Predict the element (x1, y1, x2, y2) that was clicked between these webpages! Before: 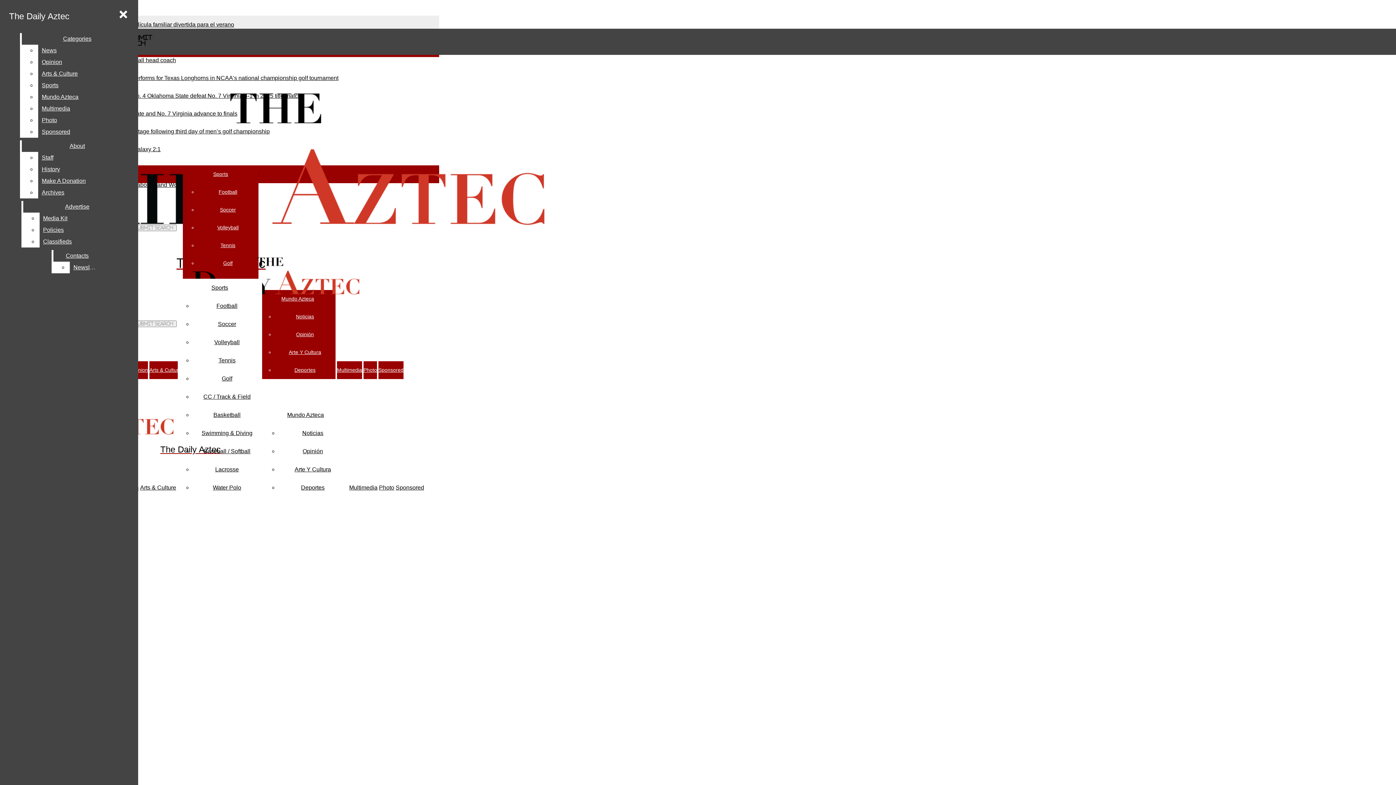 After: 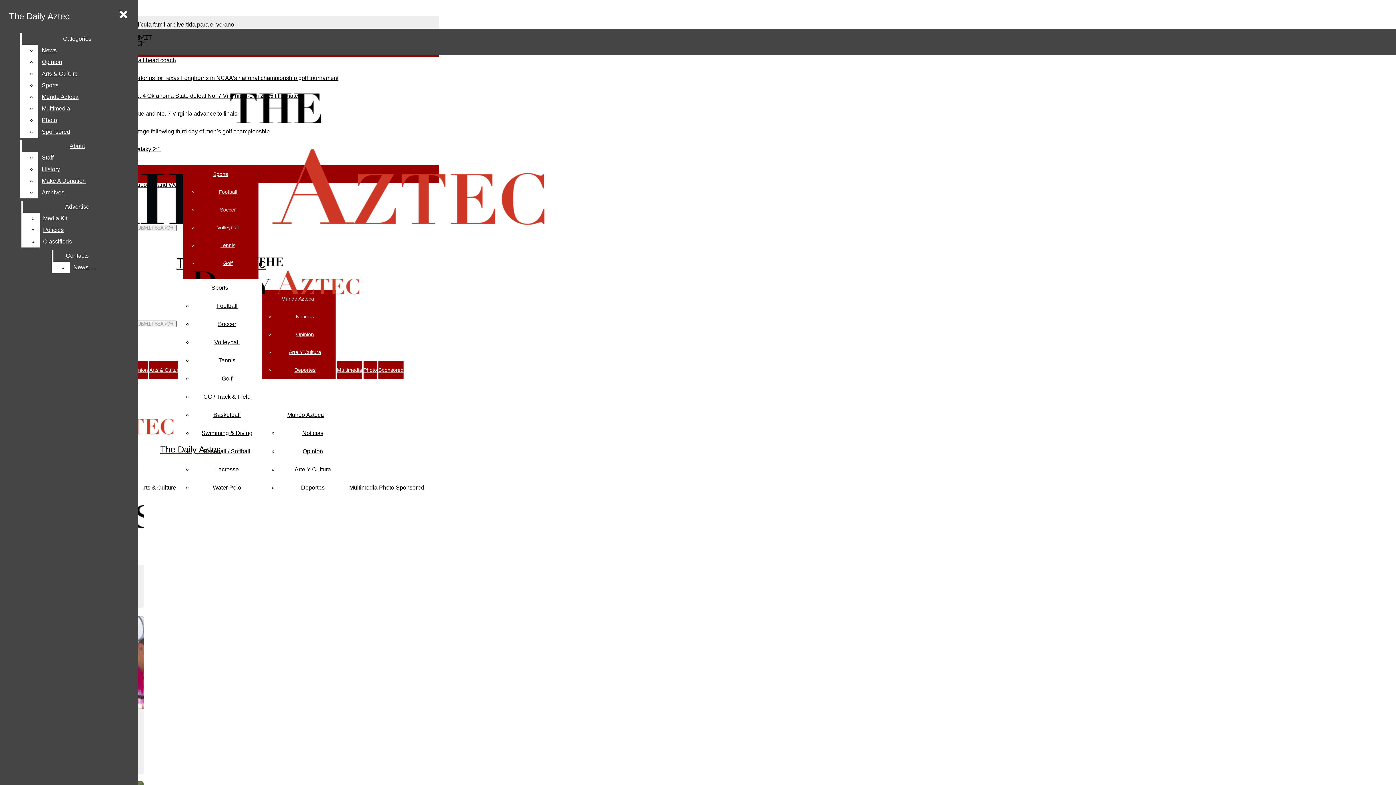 Action: bbox: (302, 430, 323, 436) label: Noticias